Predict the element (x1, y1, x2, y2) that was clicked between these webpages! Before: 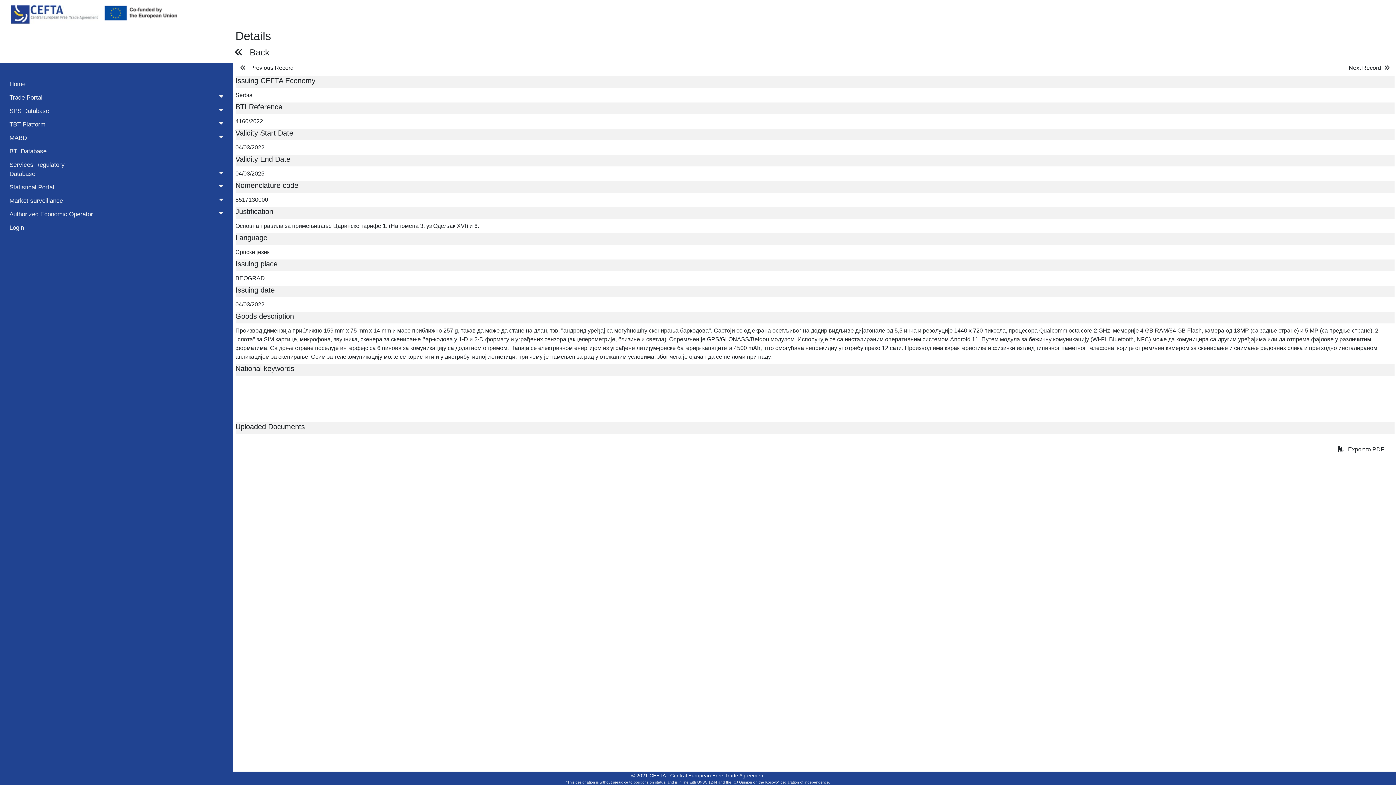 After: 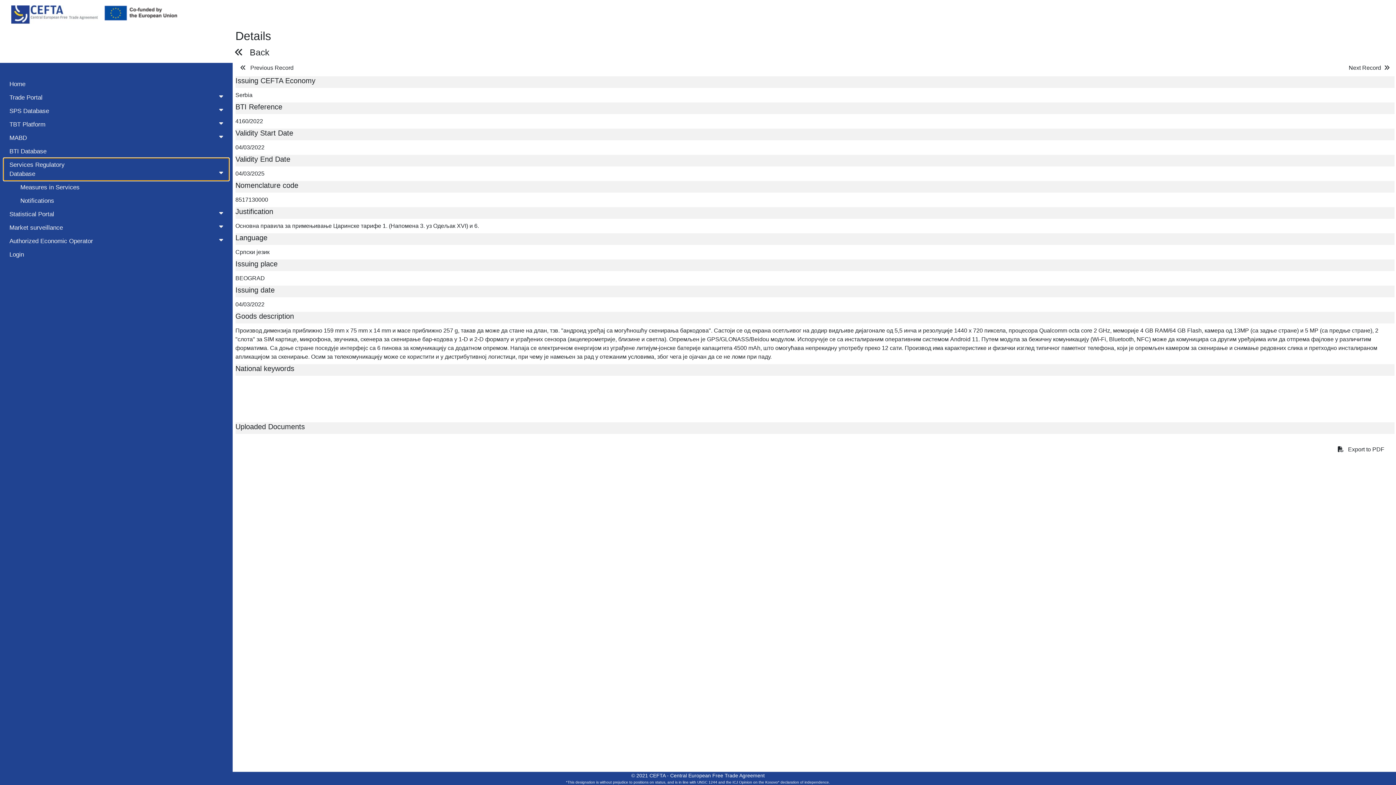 Action: label: Services Regulatory
Database bbox: (3, 158, 229, 180)